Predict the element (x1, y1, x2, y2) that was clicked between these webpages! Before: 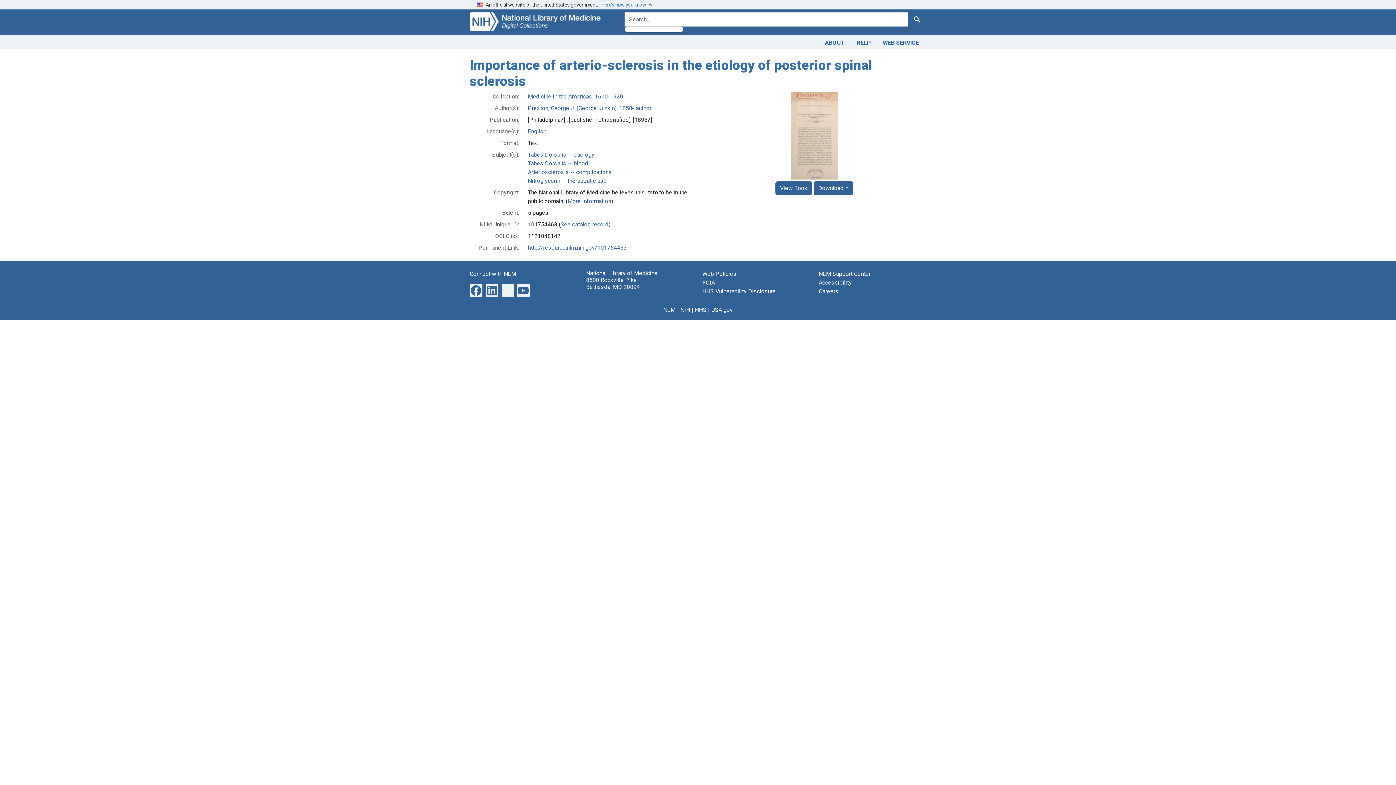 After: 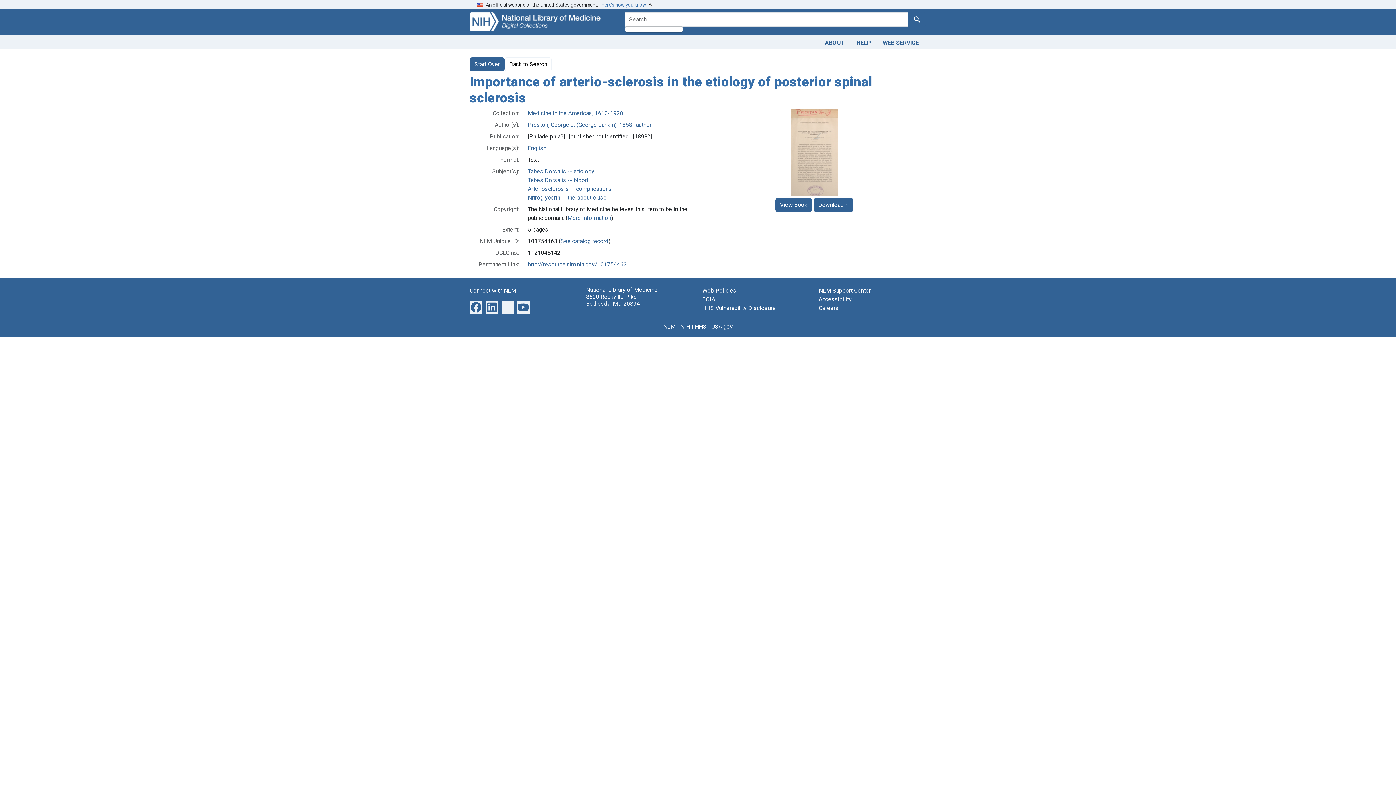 Action: bbox: (528, 159, 588, 166) label: Tabes Dorsalis -- blood